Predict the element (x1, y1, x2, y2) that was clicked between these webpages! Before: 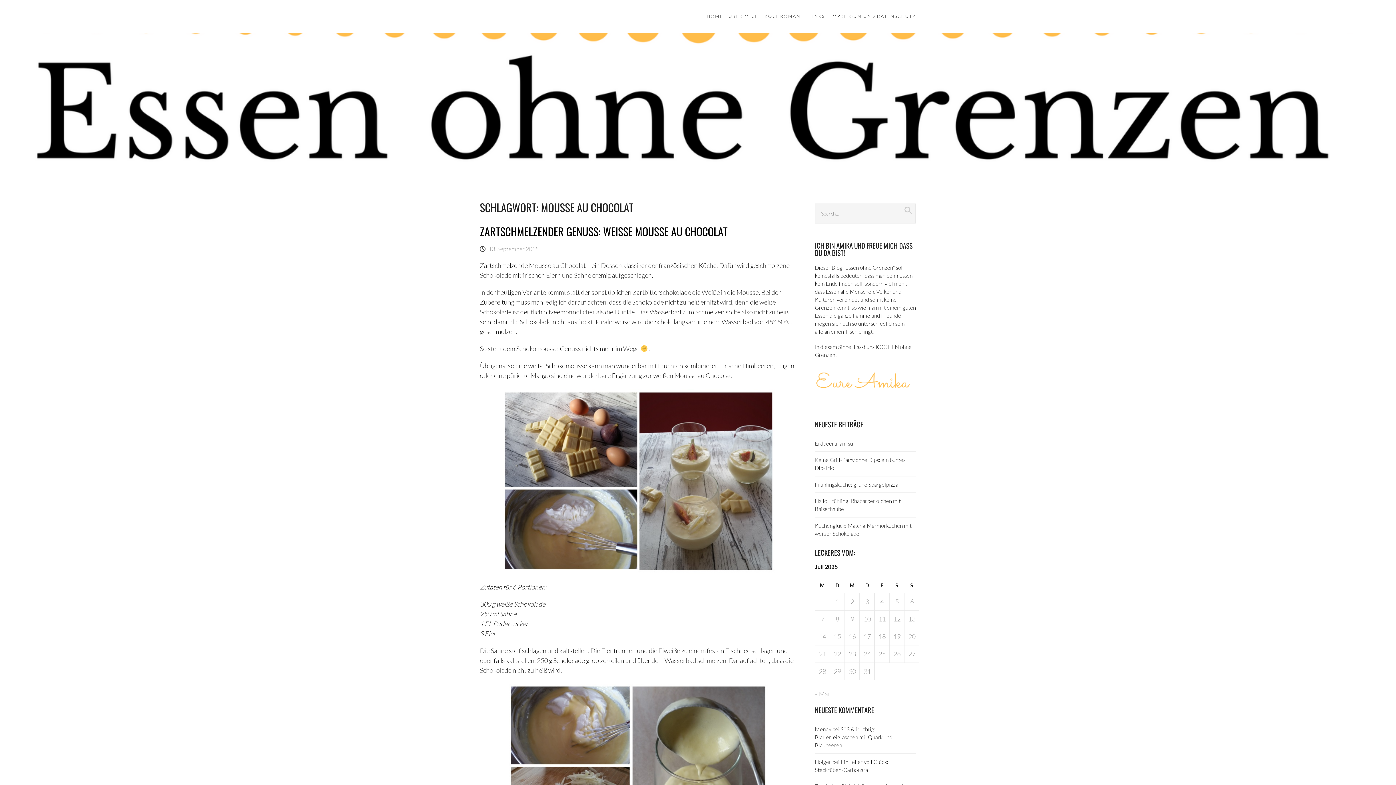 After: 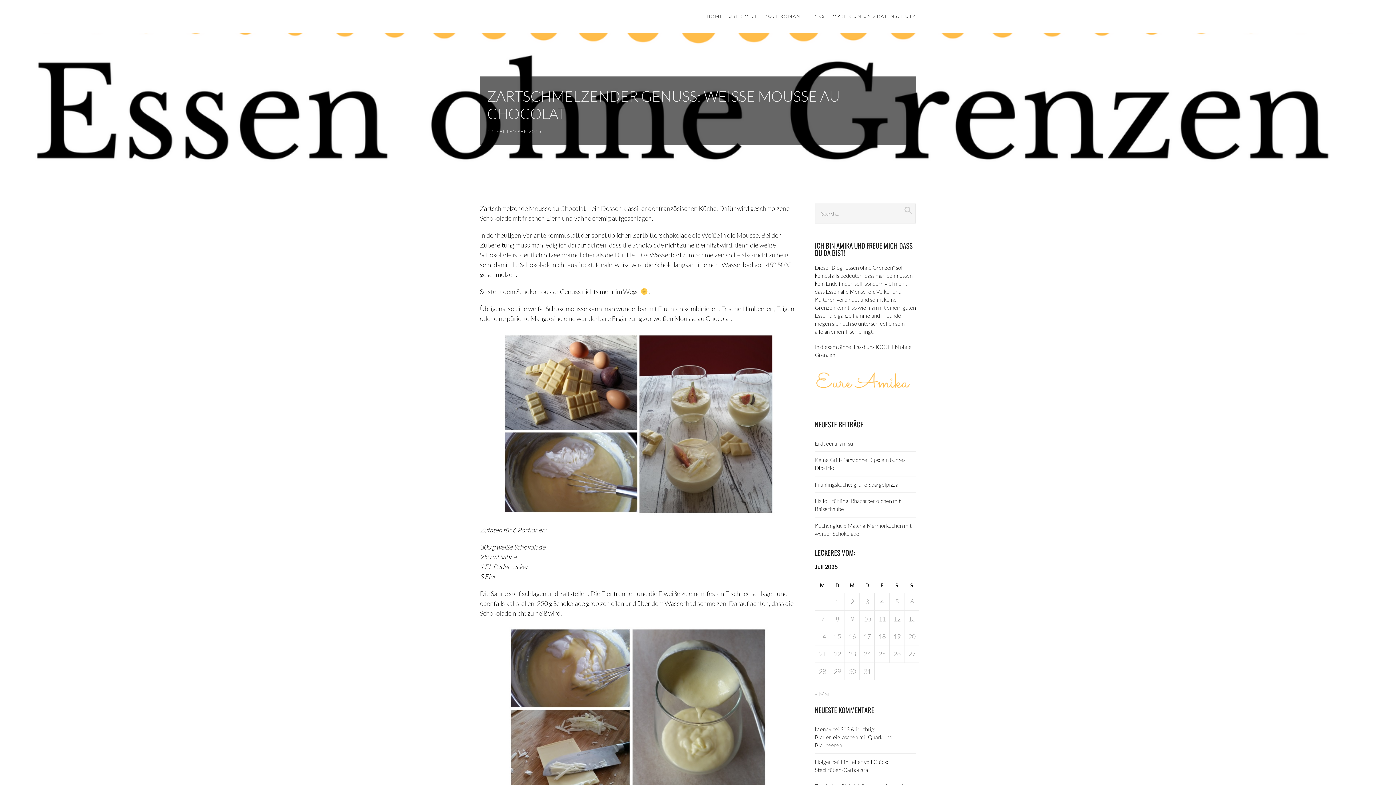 Action: label: ZARTSCHMELZENDER GENUSS: WEISSE MOUSSE AU CHOCOLAT bbox: (480, 223, 727, 239)